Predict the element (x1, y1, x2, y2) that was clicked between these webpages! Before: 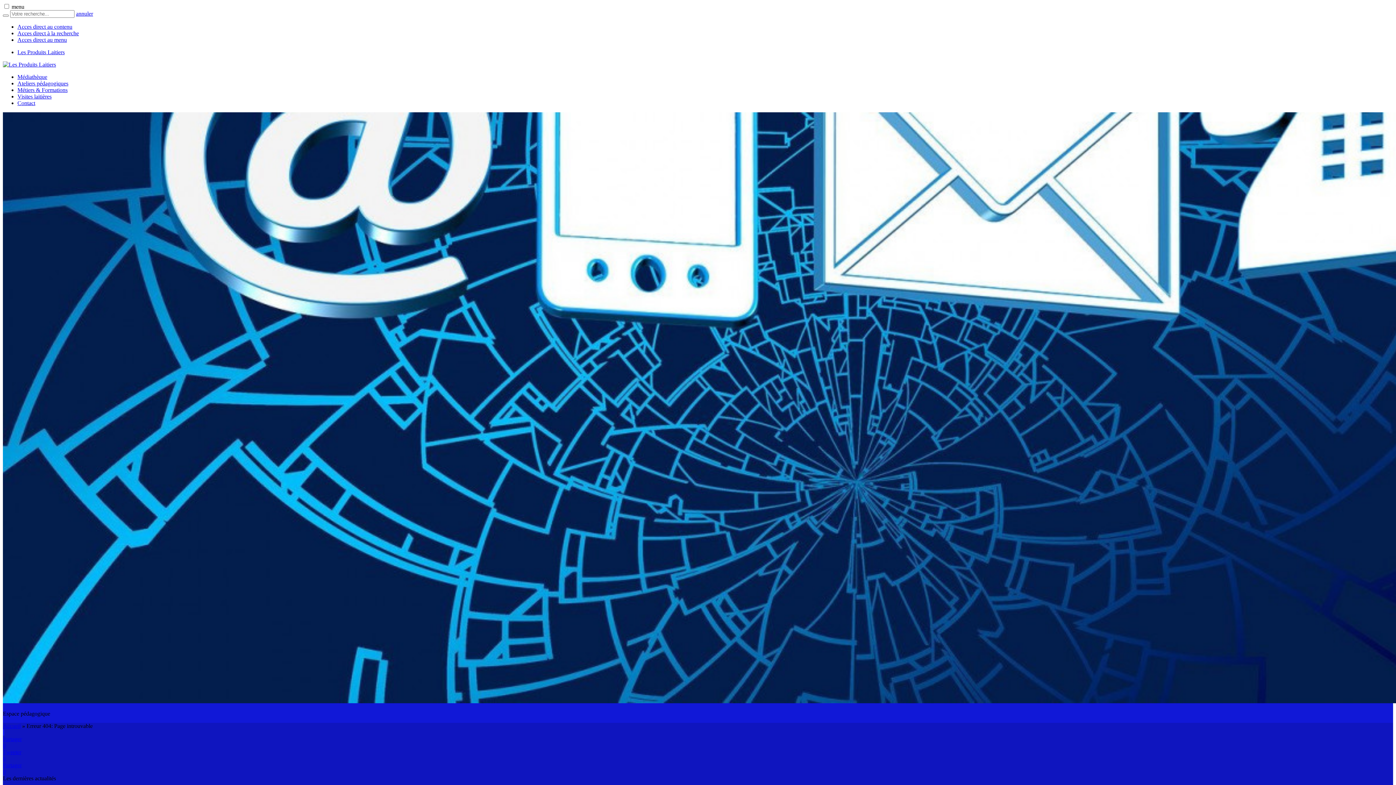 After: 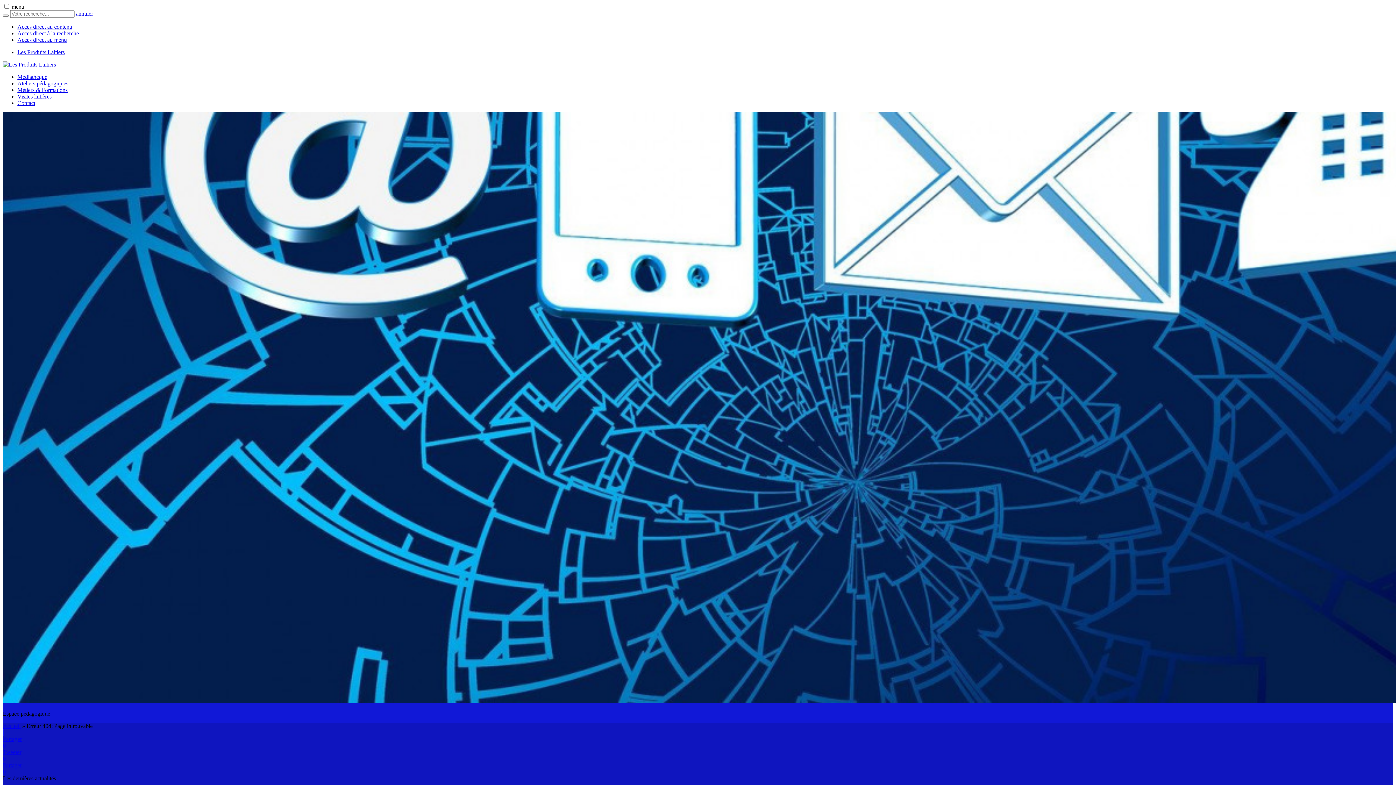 Action: label: annuler bbox: (76, 10, 93, 16)